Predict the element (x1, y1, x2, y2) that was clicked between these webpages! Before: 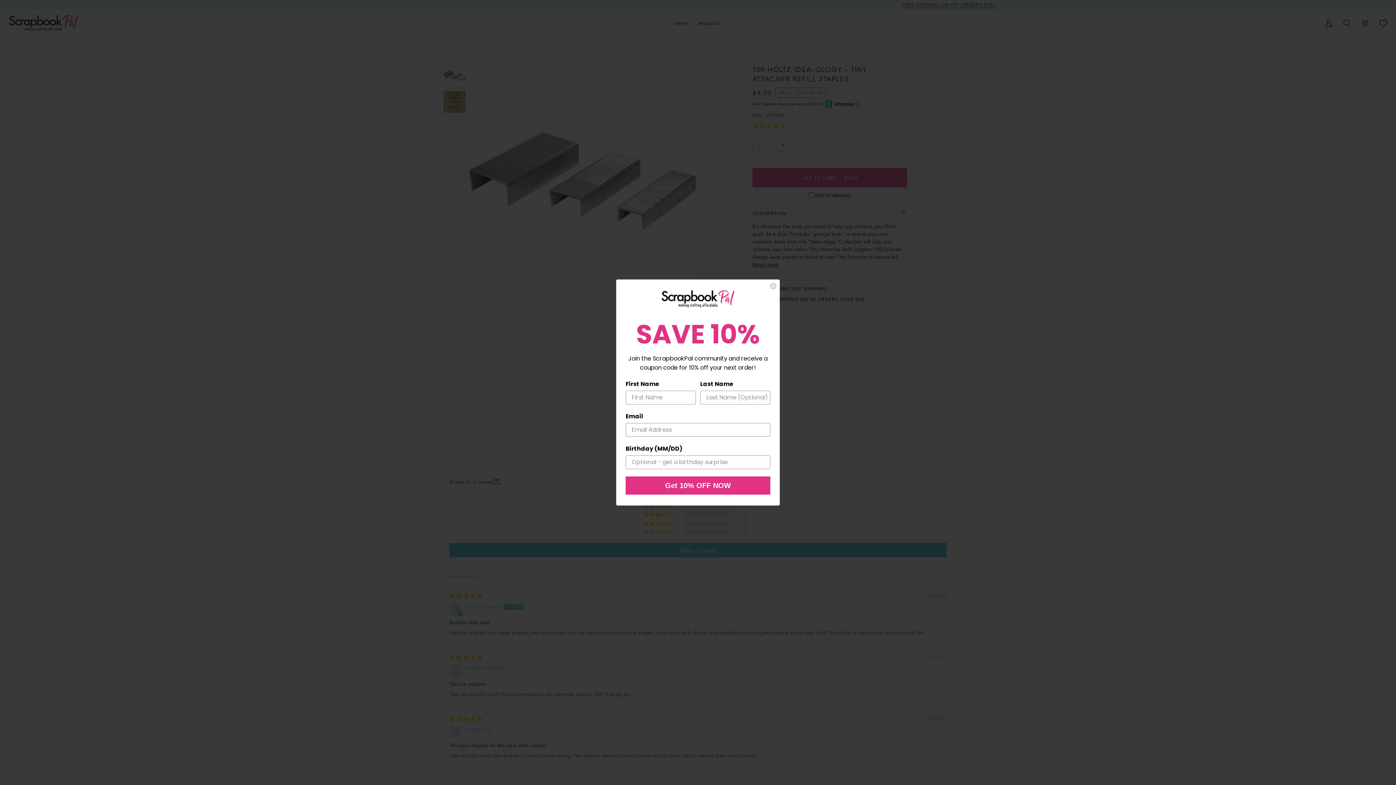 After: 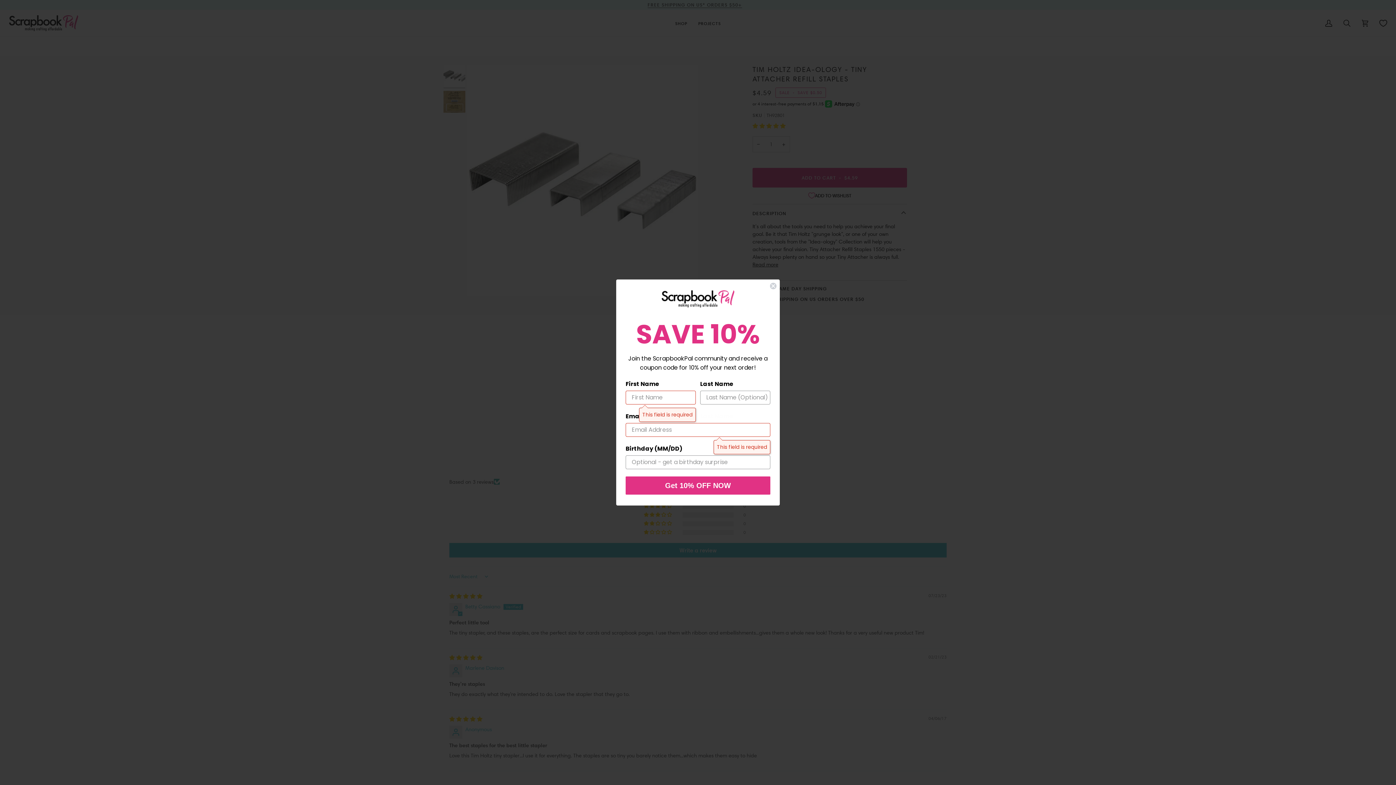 Action: bbox: (625, 476, 770, 494) label: Get 10% OFF NOW